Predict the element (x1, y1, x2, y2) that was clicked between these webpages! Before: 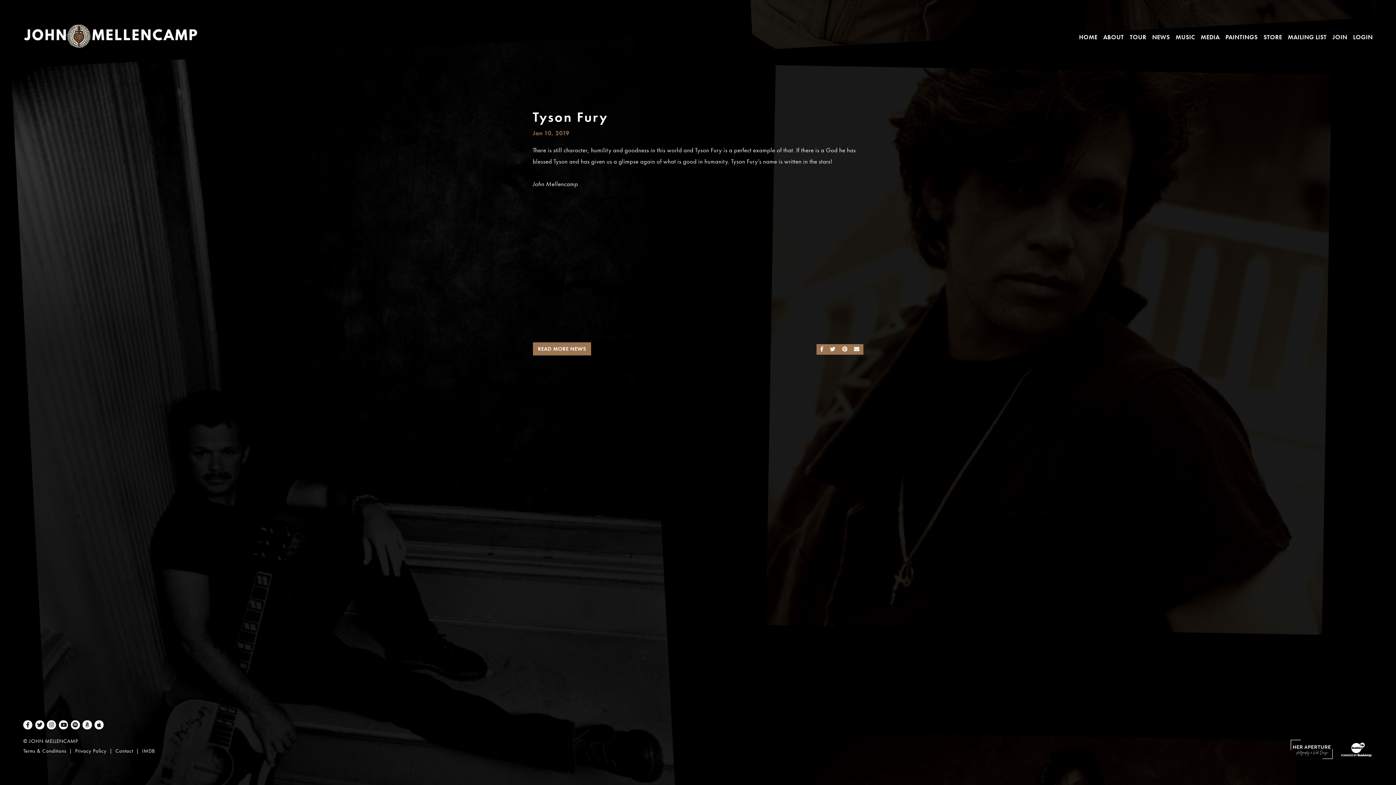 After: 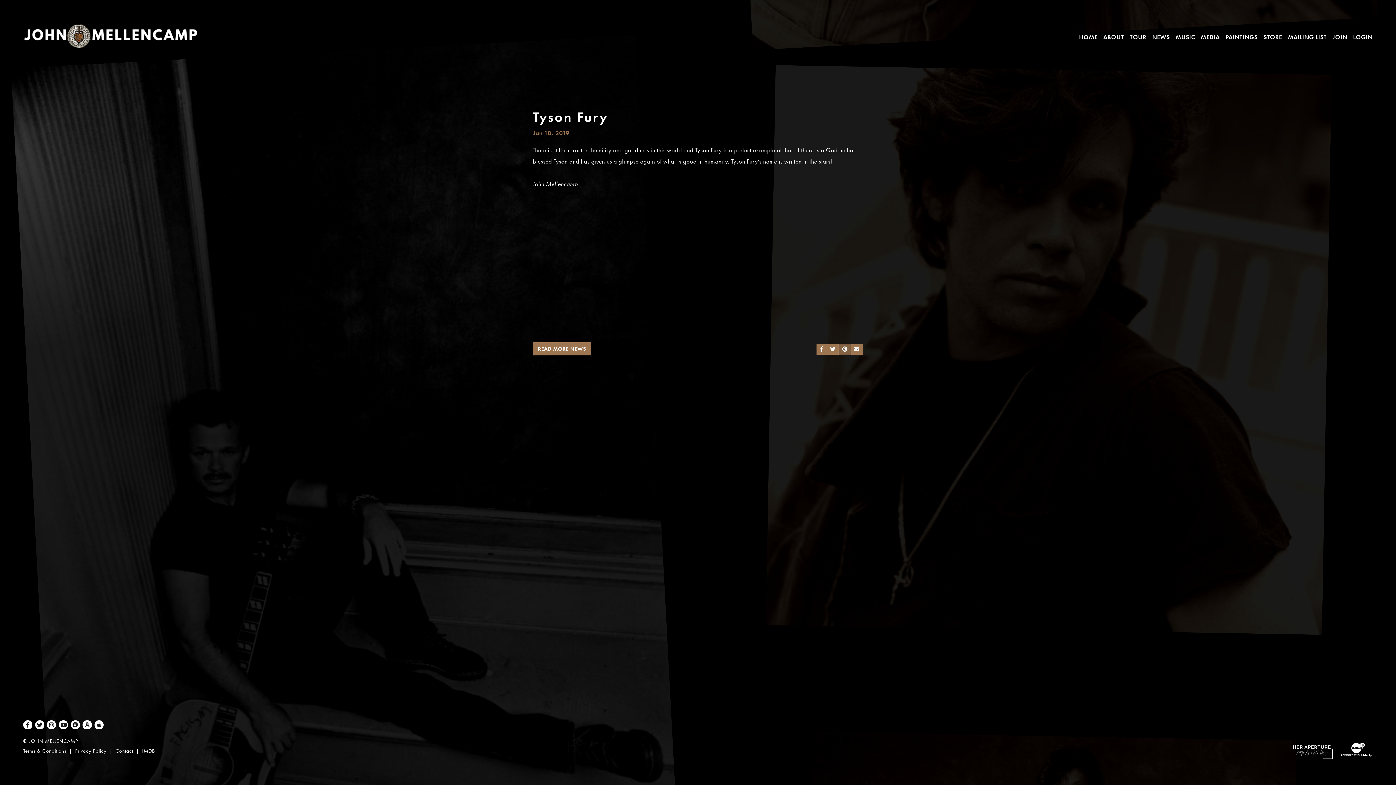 Action: label: SHARE ON PINTEREST bbox: (838, 344, 851, 354)